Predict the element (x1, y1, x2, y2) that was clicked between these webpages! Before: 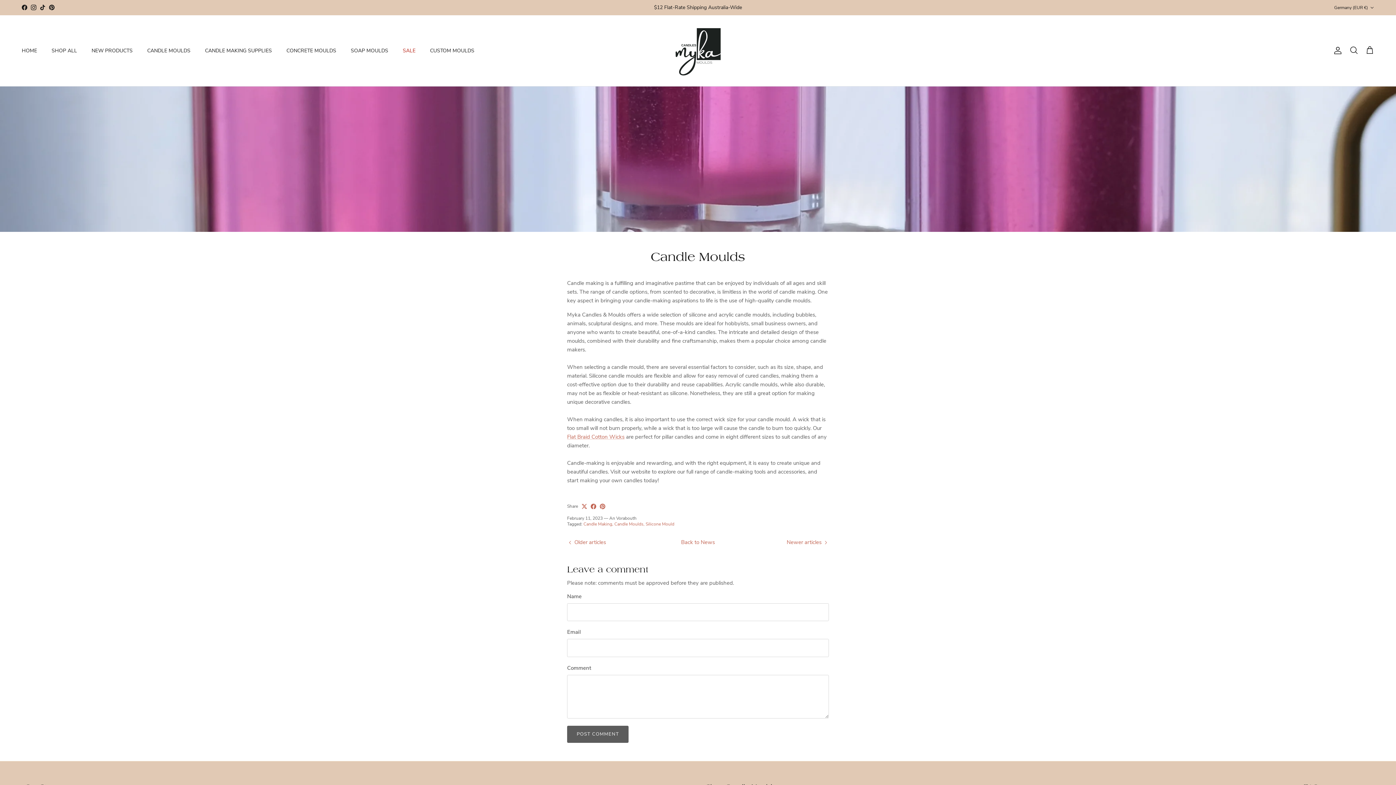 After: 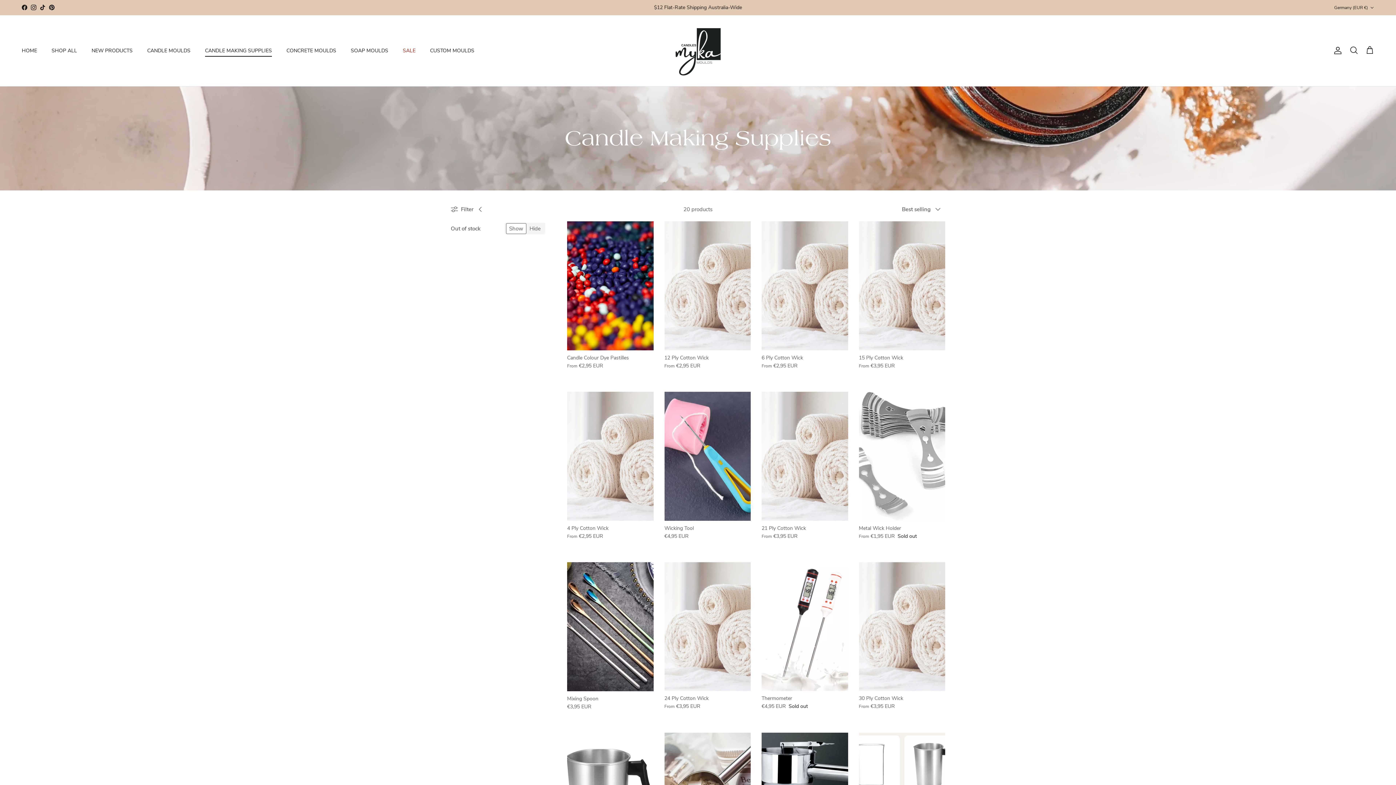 Action: bbox: (198, 38, 278, 62) label: CANDLE MAKING SUPPLIES